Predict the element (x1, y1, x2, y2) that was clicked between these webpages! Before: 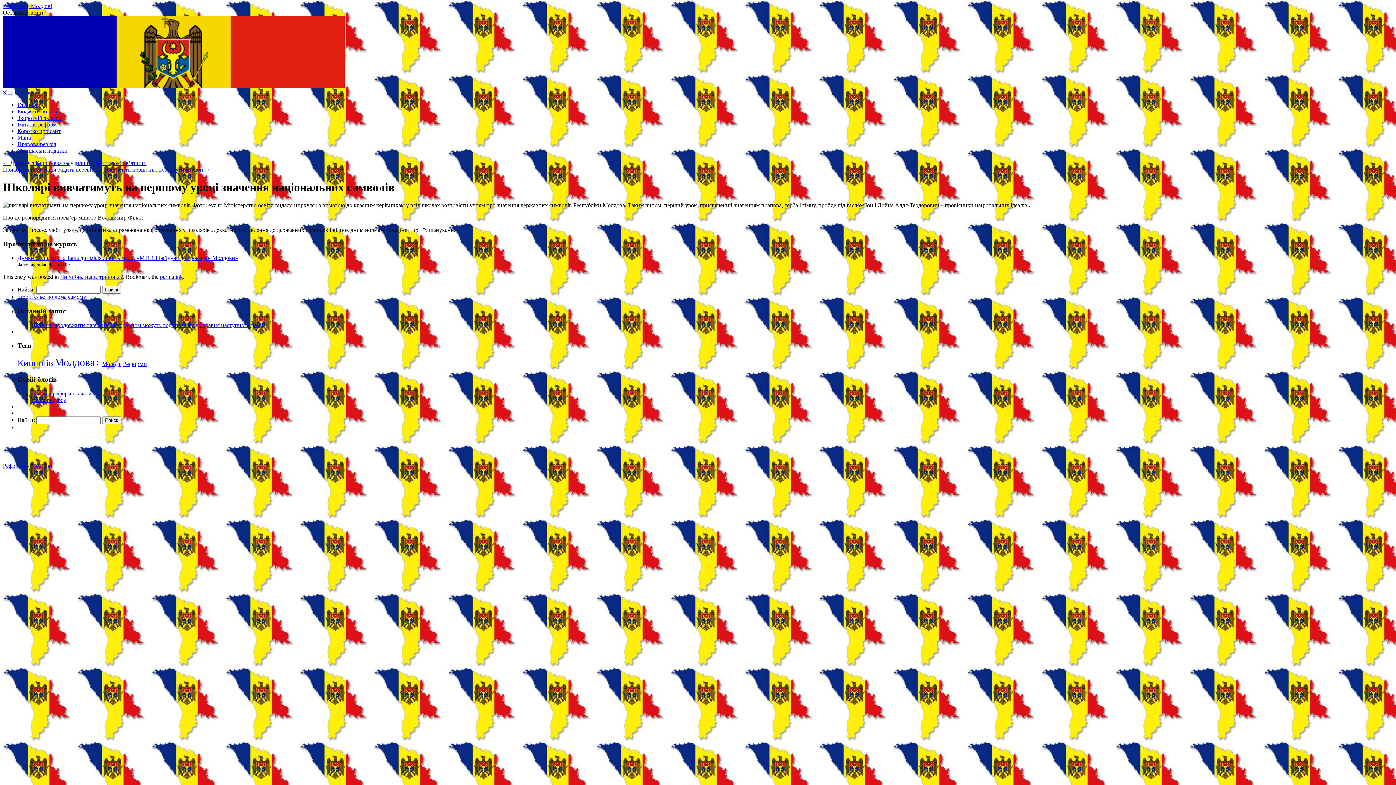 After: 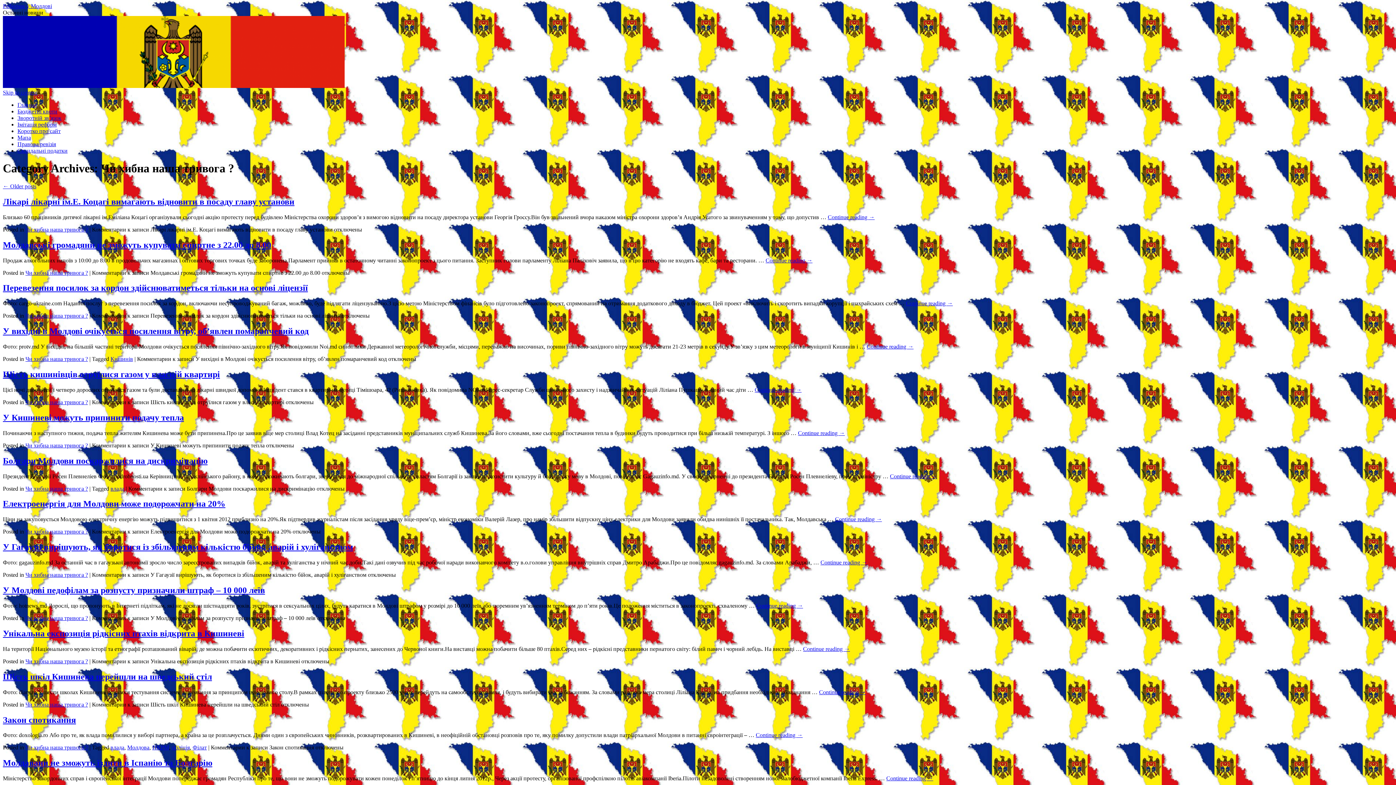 Action: label: Чи хибна наша тривога ? bbox: (60, 273, 122, 280)